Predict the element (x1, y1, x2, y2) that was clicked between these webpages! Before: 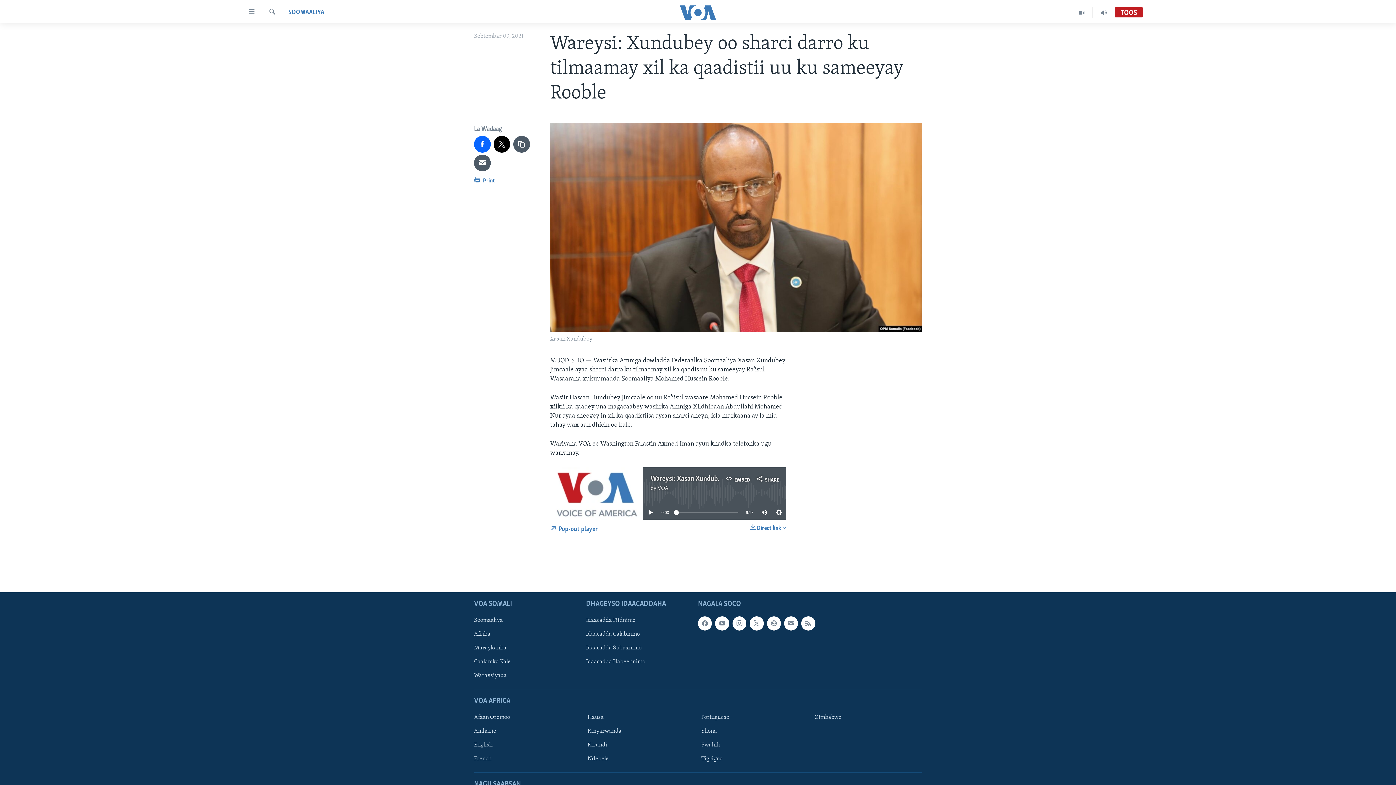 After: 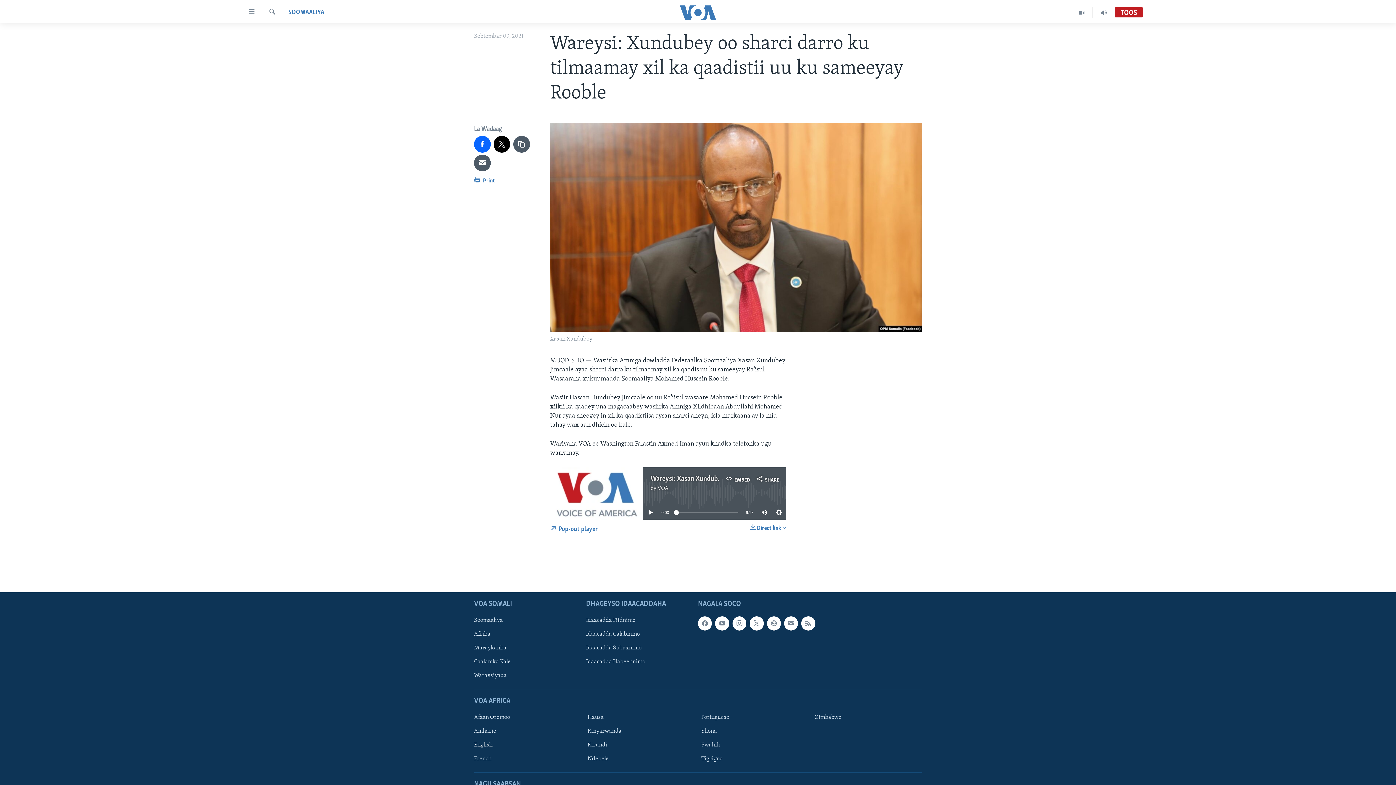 Action: label: English bbox: (474, 741, 576, 749)